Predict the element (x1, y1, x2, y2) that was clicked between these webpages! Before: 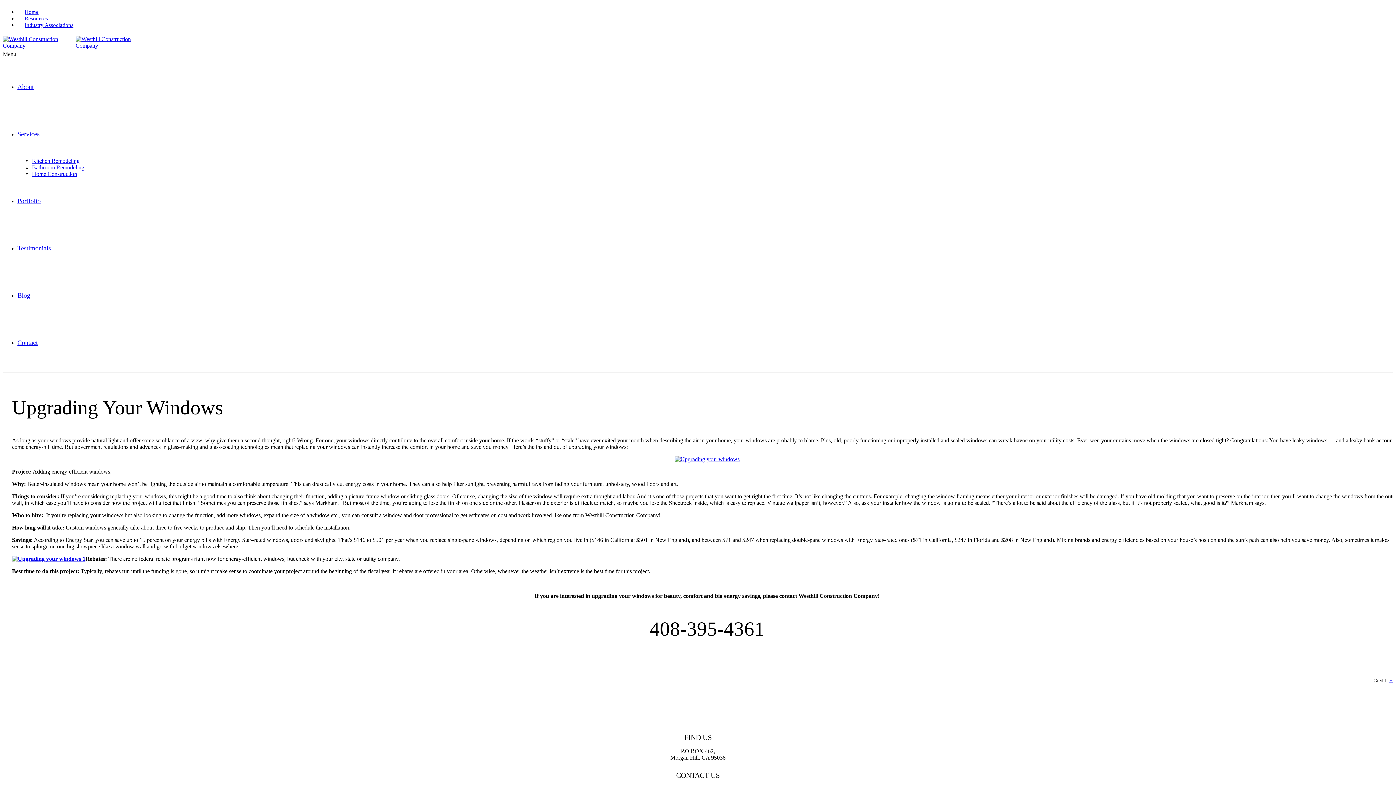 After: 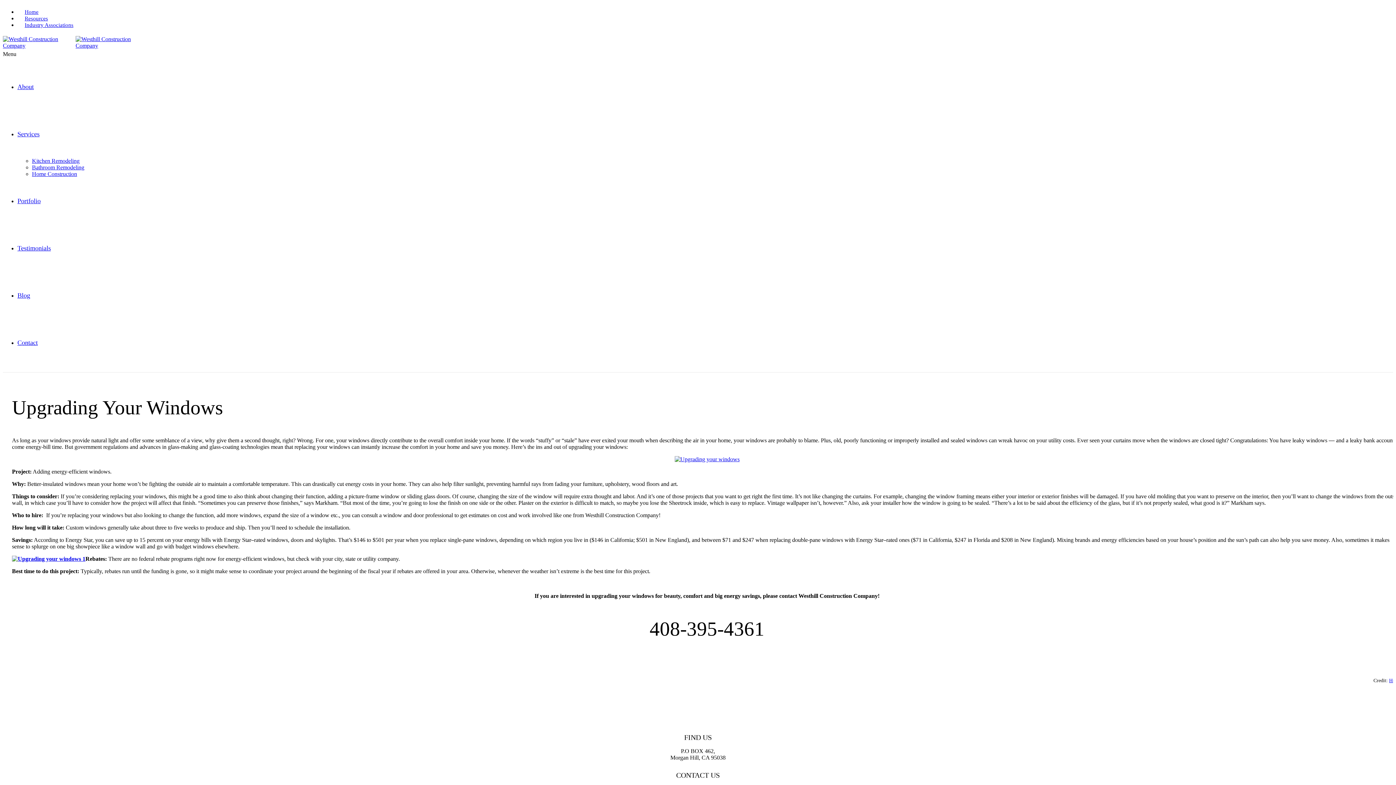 Action: bbox: (12, 556, 85, 562)